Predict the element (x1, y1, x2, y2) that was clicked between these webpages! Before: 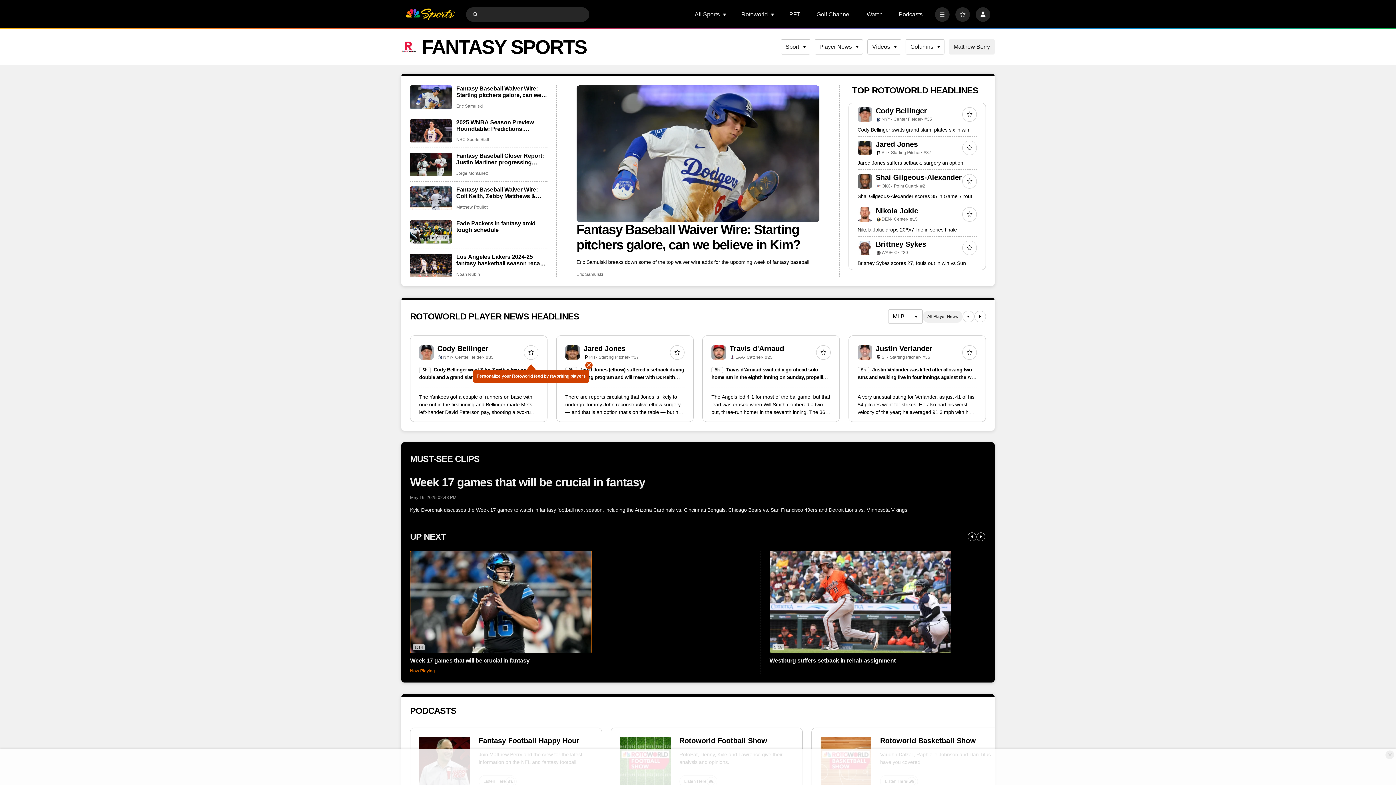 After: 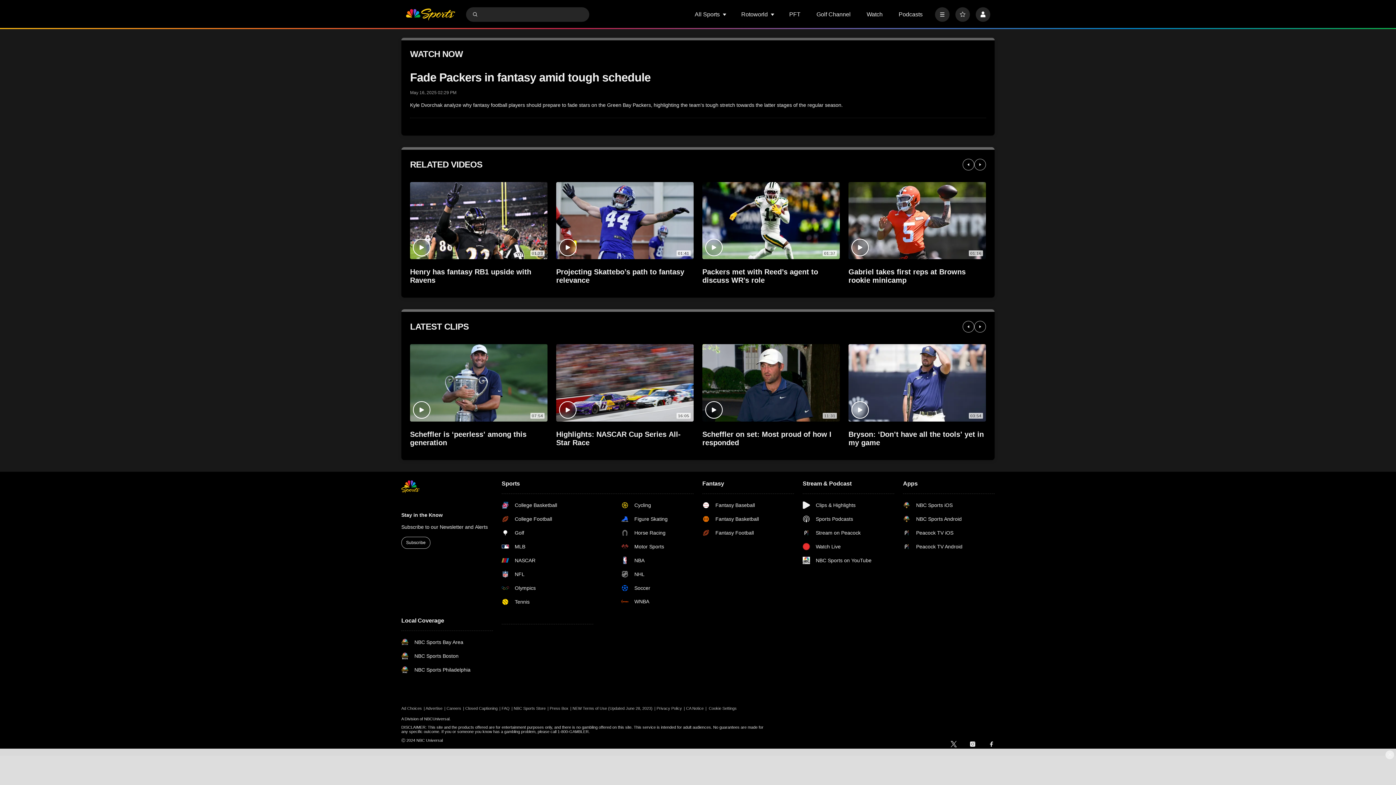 Action: label: Fade Packers in fantasy amid tough schedule bbox: (456, 220, 547, 233)